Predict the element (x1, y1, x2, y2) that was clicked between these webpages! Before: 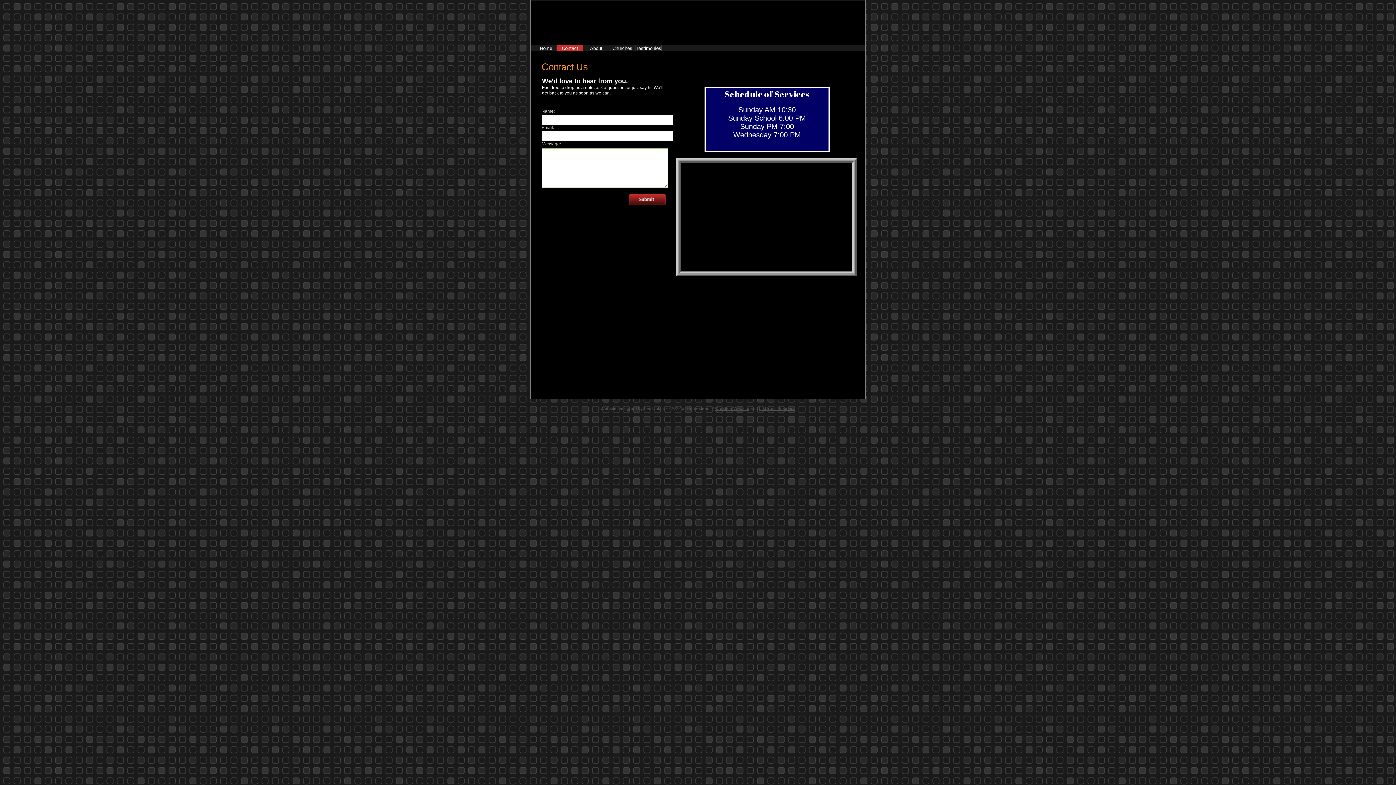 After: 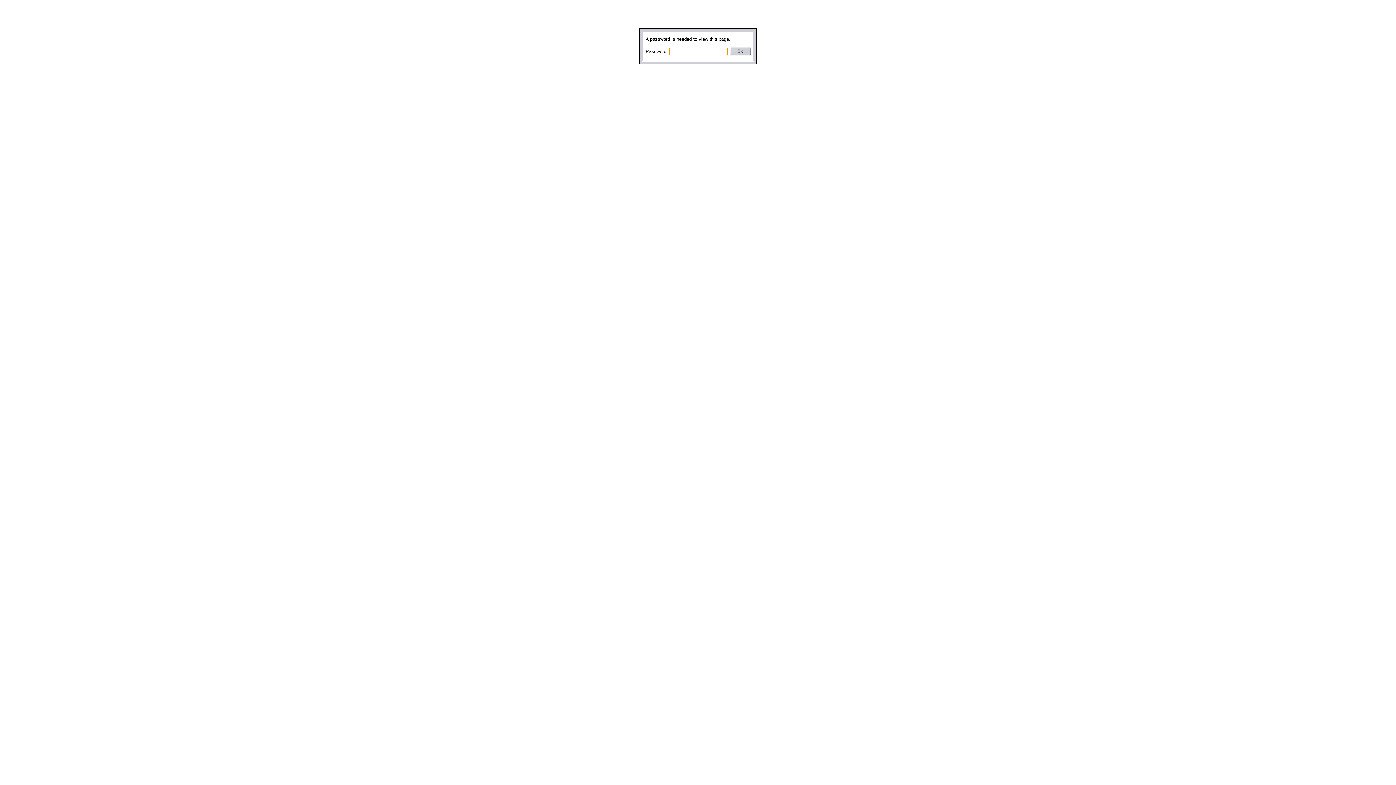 Action: label: About bbox: (583, 44, 609, 51)